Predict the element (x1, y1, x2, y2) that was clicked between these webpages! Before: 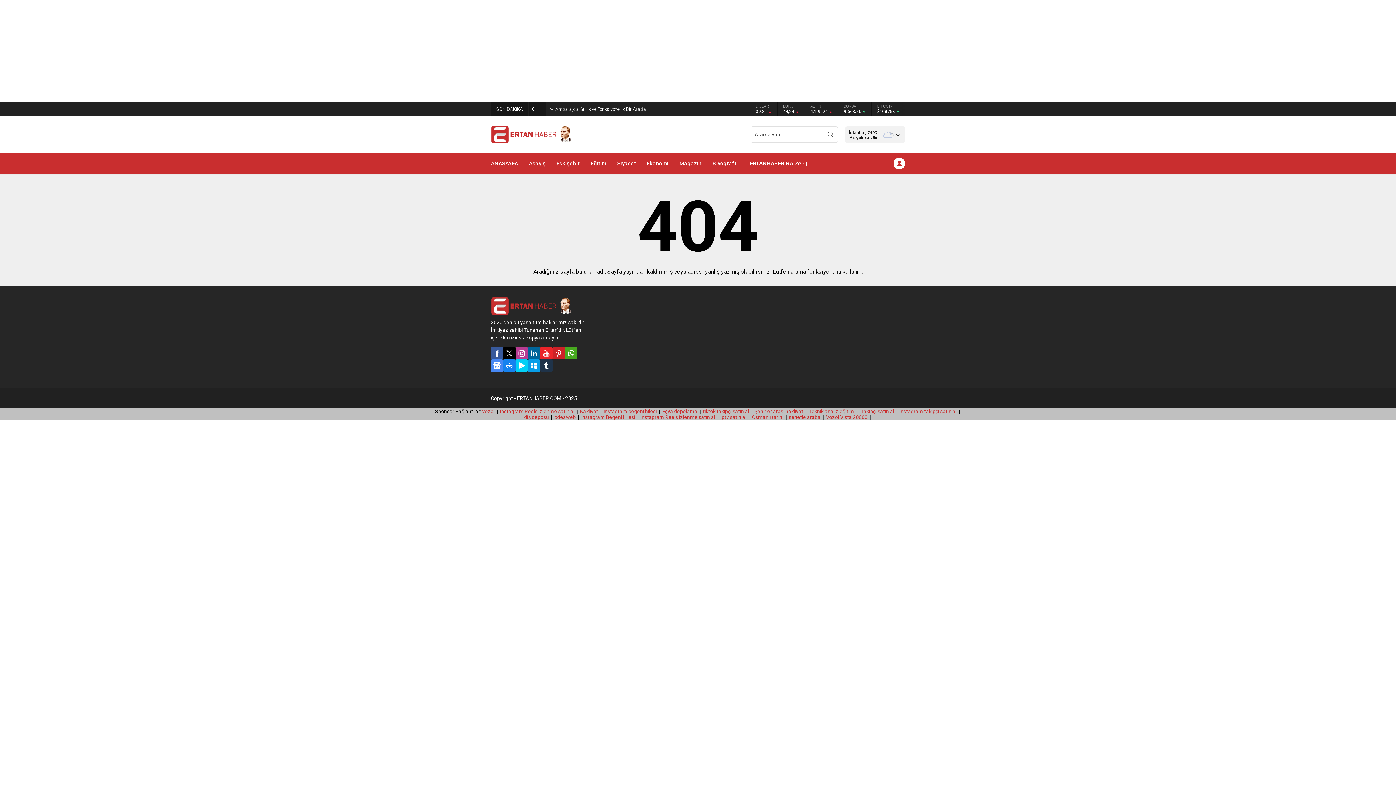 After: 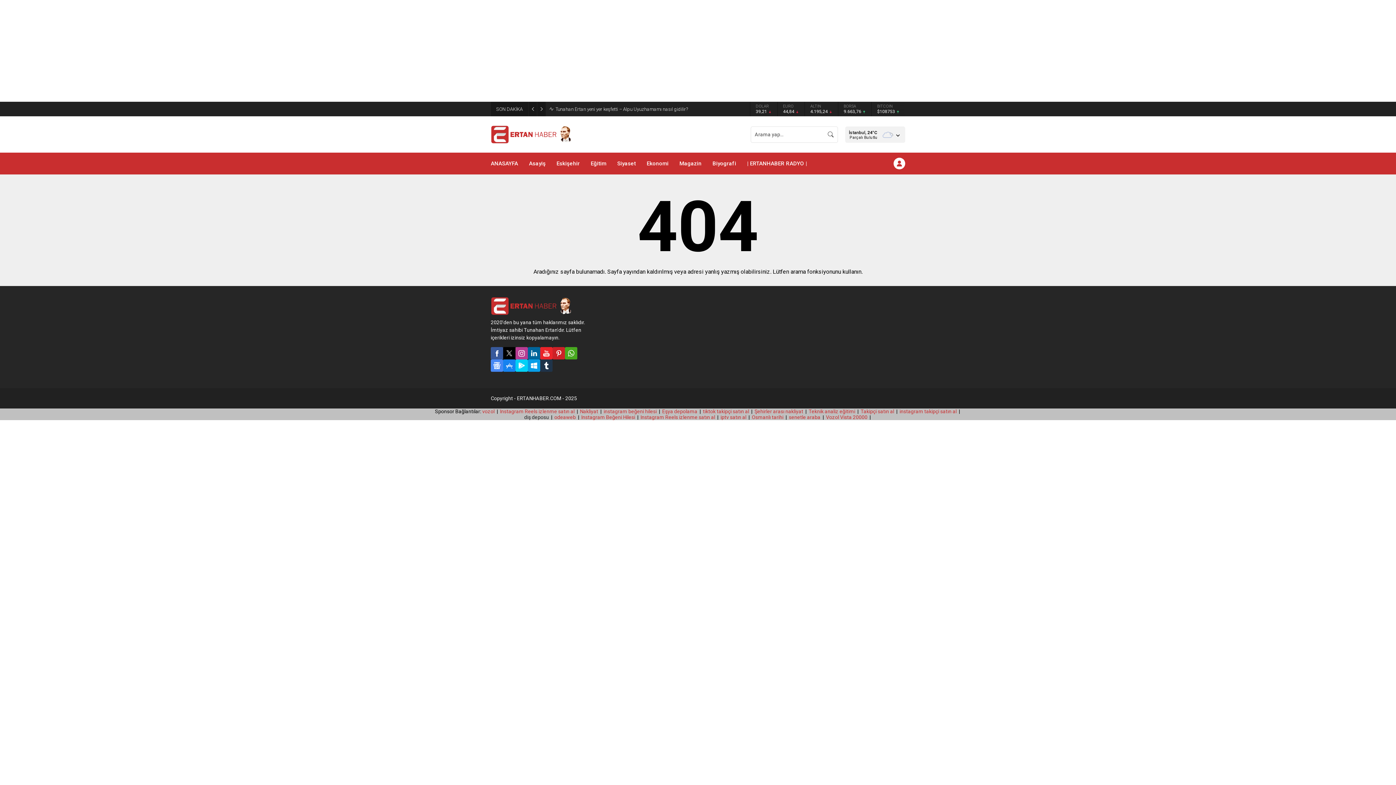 Action: bbox: (524, 414, 549, 420) label: diş deposu